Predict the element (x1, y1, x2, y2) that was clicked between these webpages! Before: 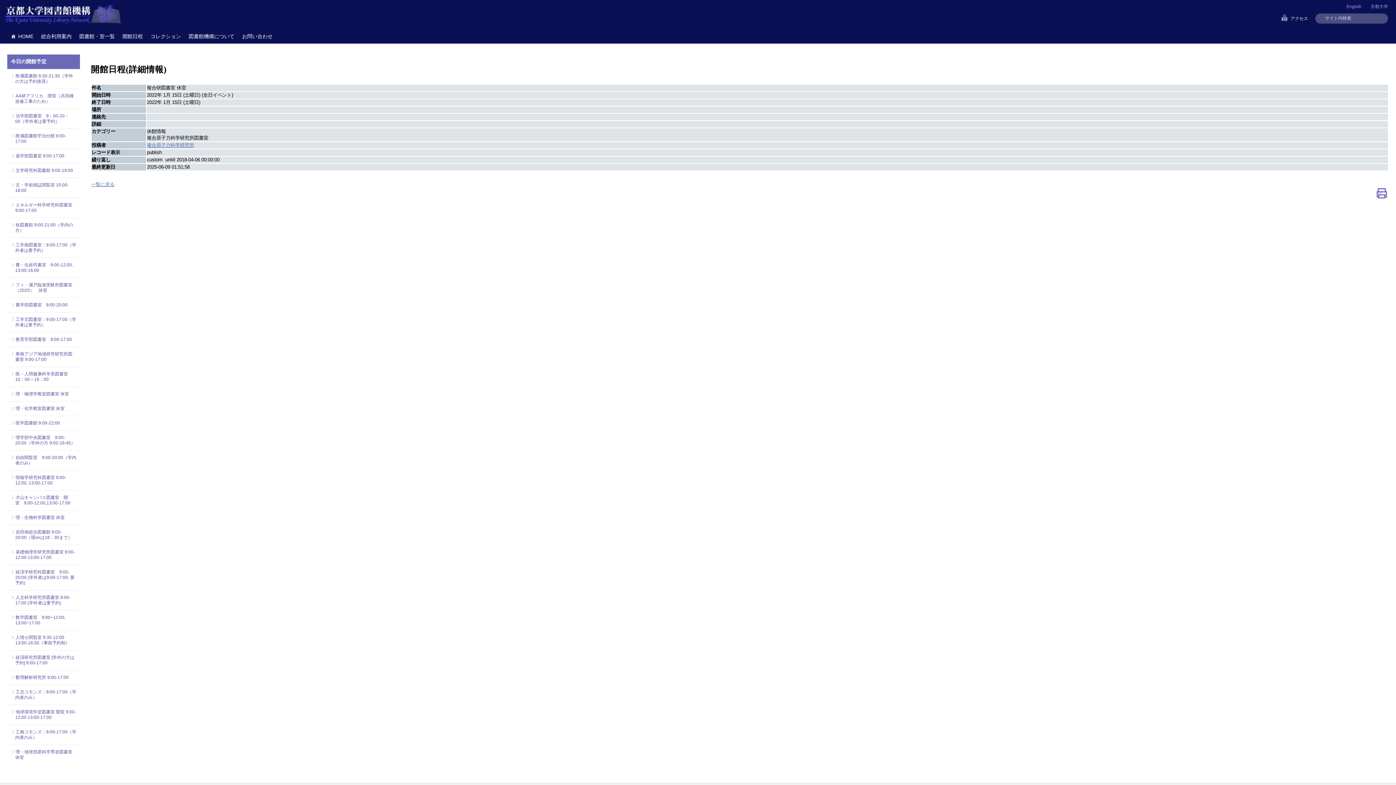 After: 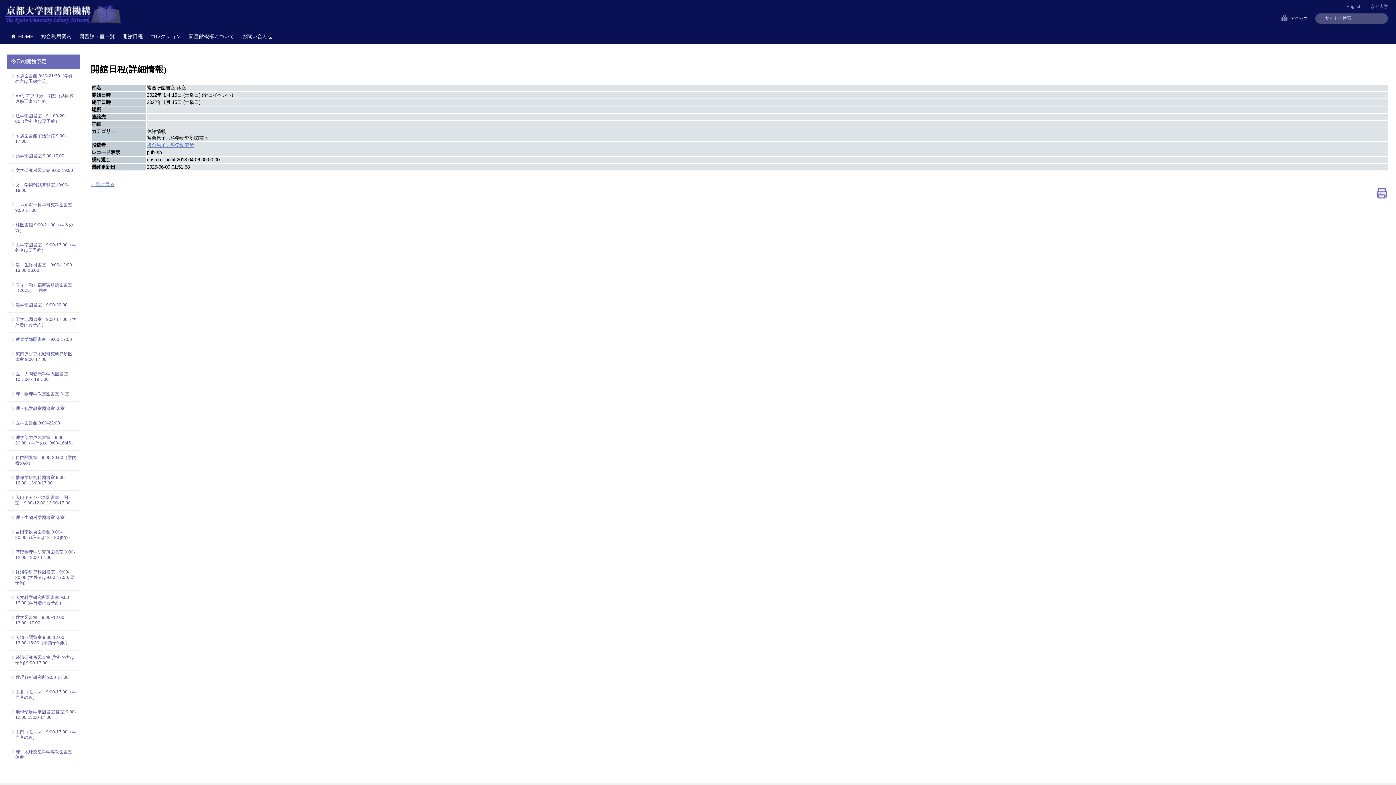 Action: bbox: (1374, 763, 1396, 785) label: back to top